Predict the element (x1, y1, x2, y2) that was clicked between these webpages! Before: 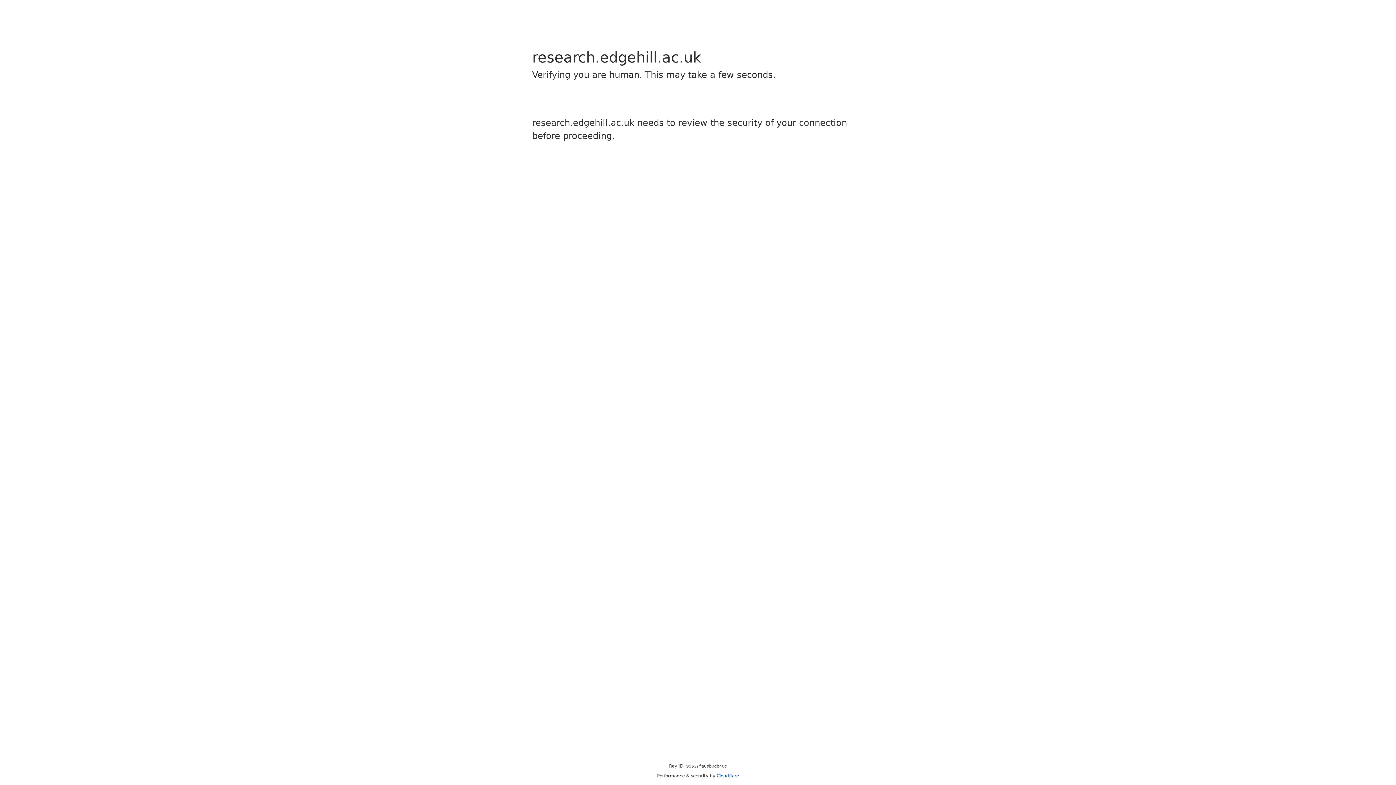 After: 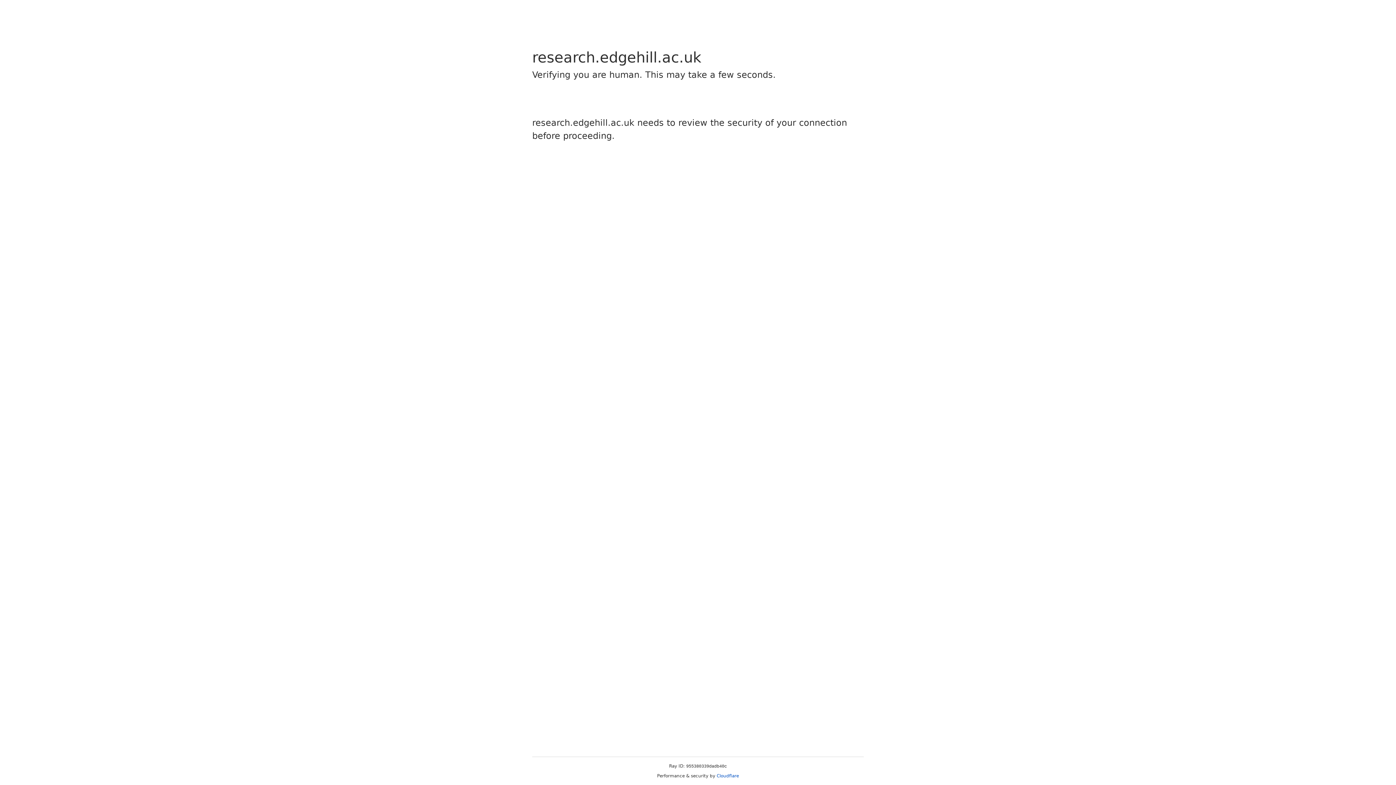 Action: bbox: (716, 773, 739, 778) label: Cloudflare